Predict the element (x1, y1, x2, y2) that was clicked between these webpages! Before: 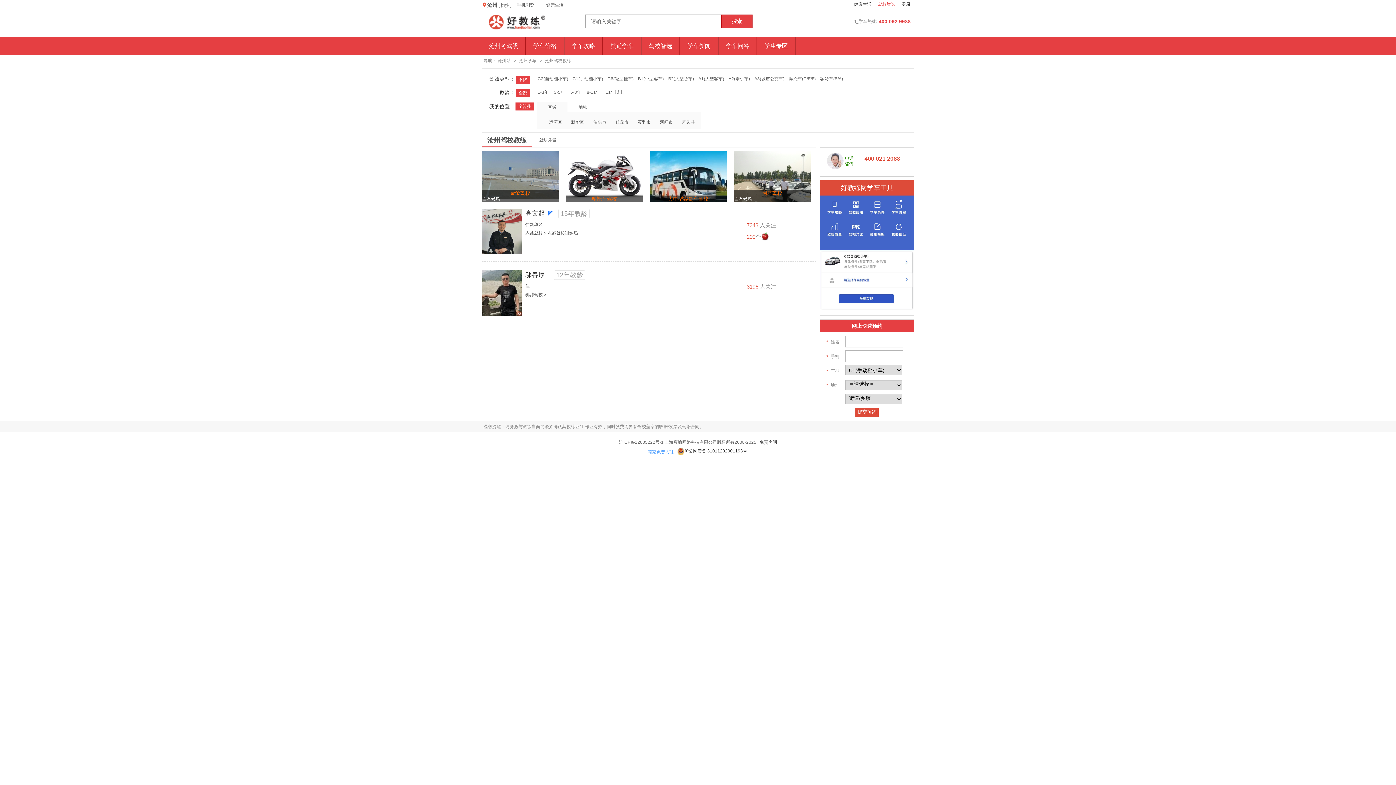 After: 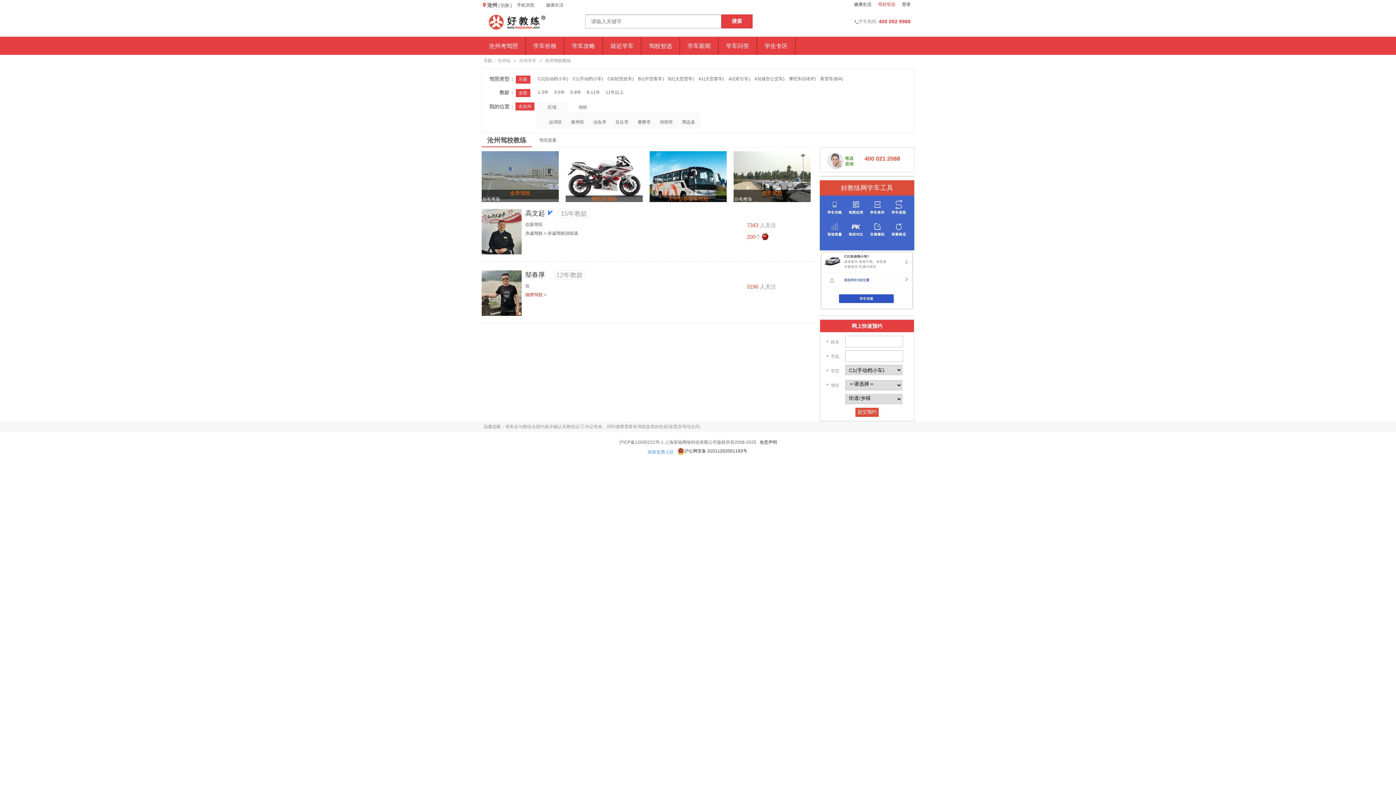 Action: bbox: (525, 292, 542, 297) label: 驰骋驾校